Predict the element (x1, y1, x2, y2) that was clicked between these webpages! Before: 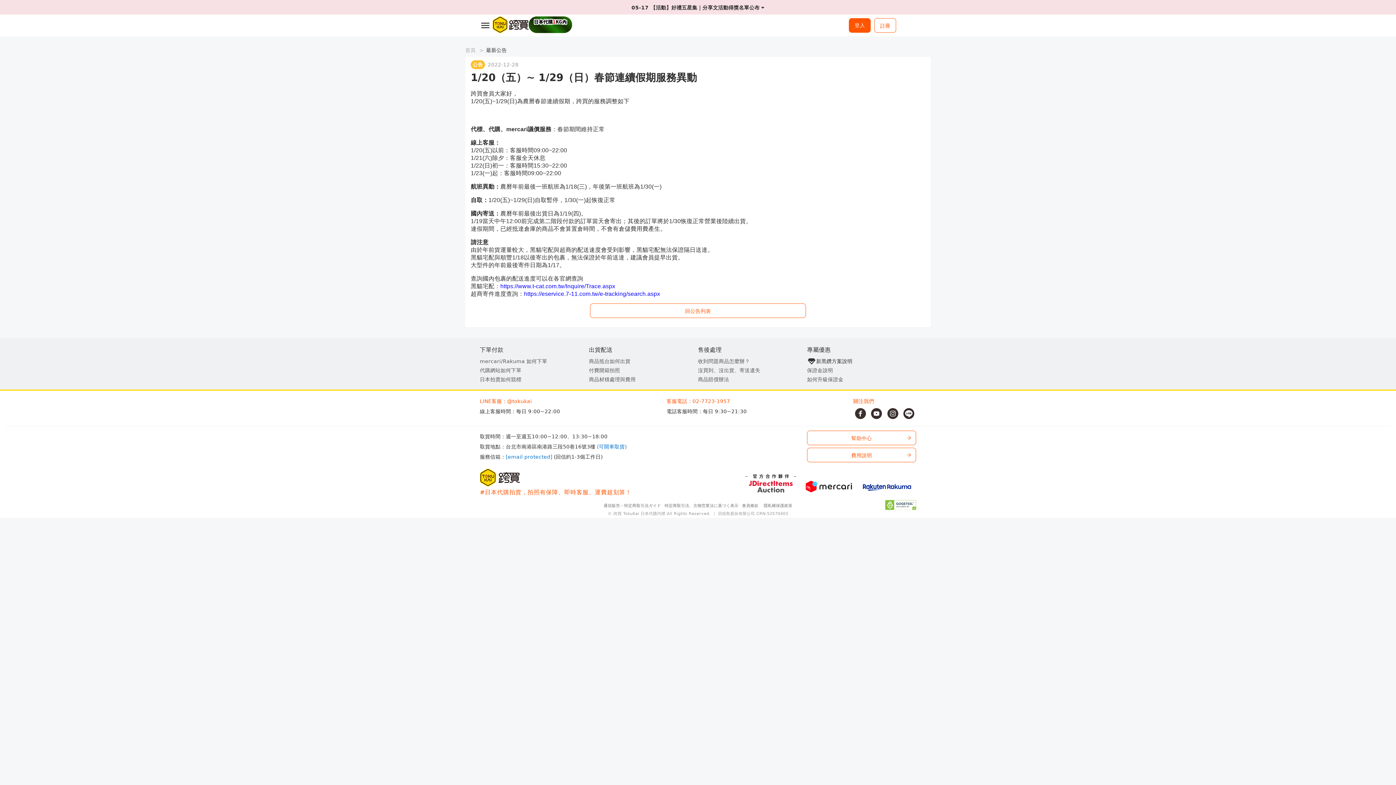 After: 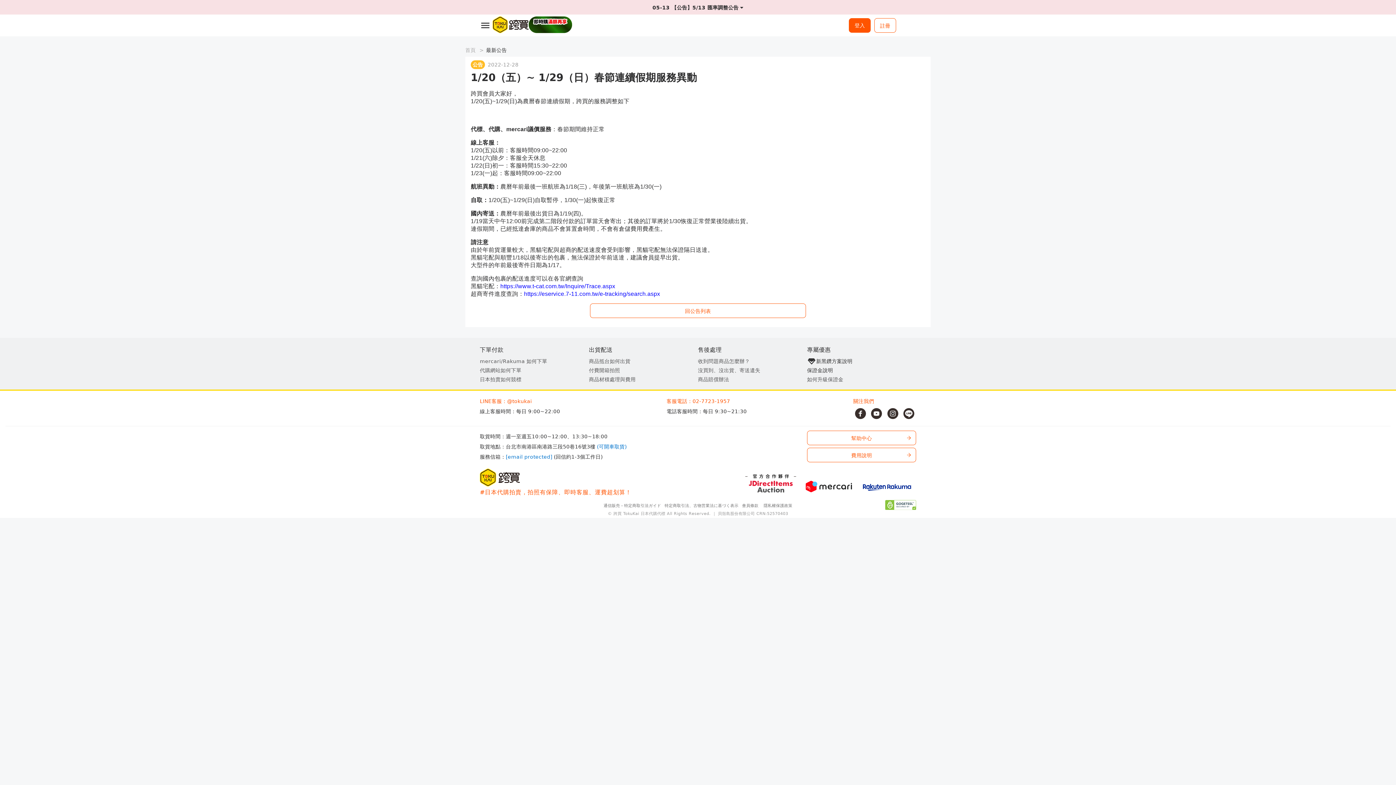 Action: label: 保證金說明 bbox: (807, 367, 833, 373)